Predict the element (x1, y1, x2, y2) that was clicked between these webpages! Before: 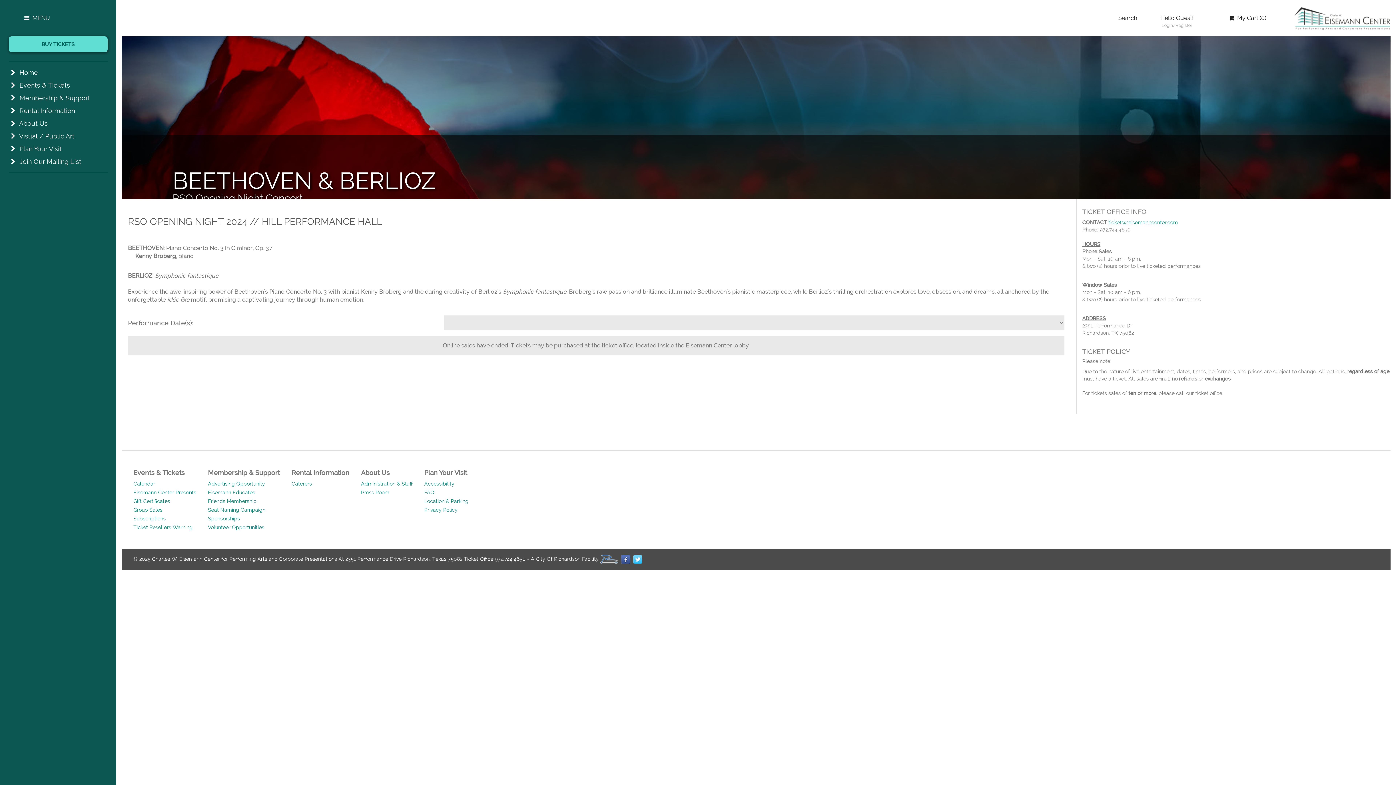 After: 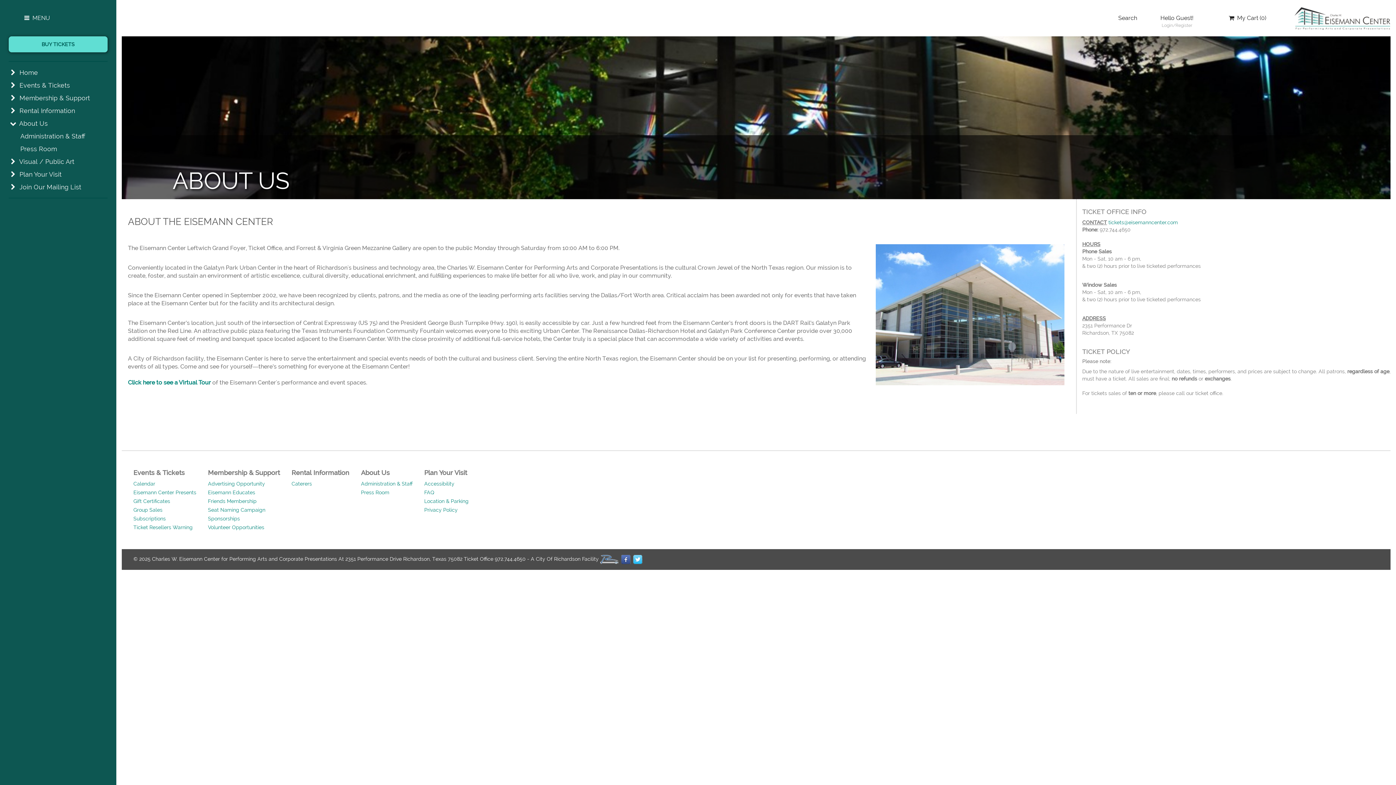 Action: bbox: (19, 119, 47, 127) label: About Us